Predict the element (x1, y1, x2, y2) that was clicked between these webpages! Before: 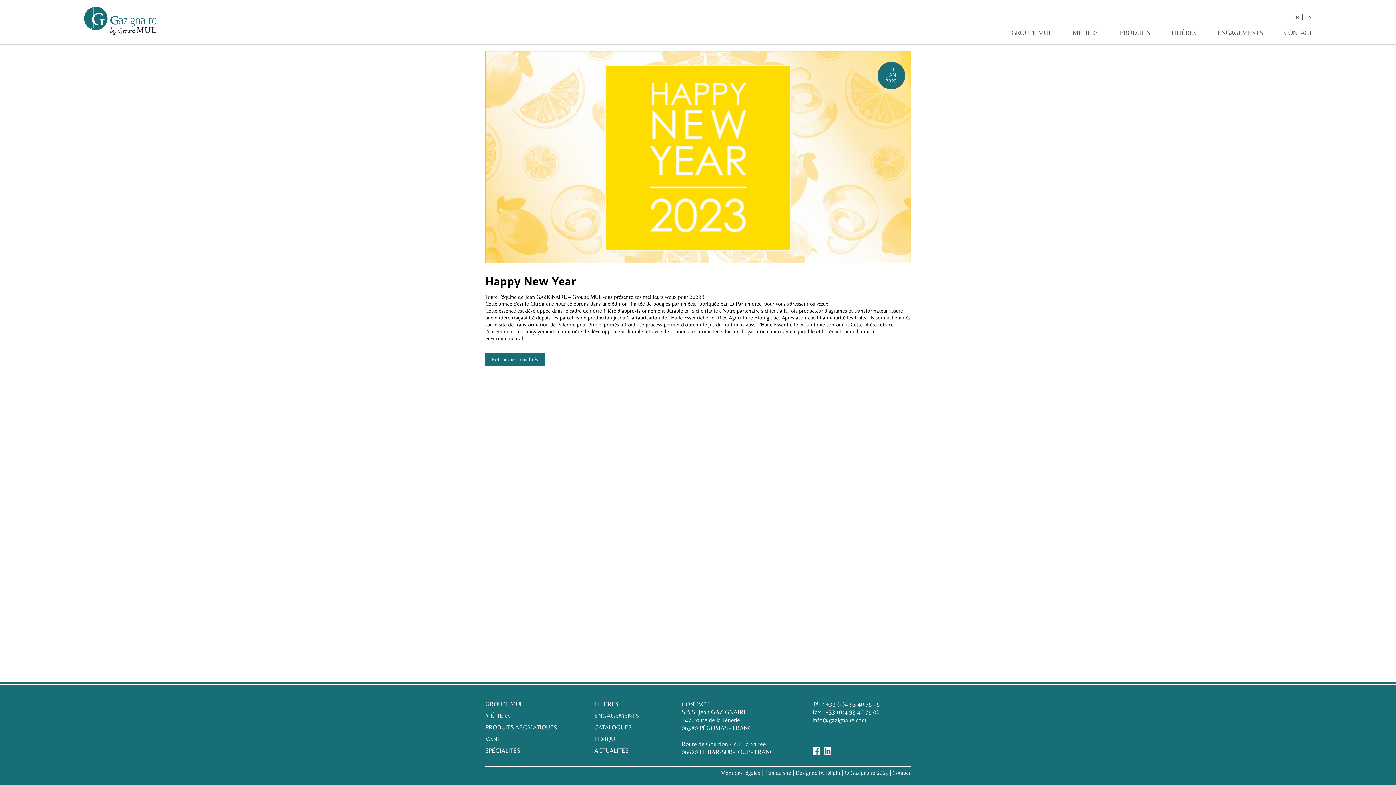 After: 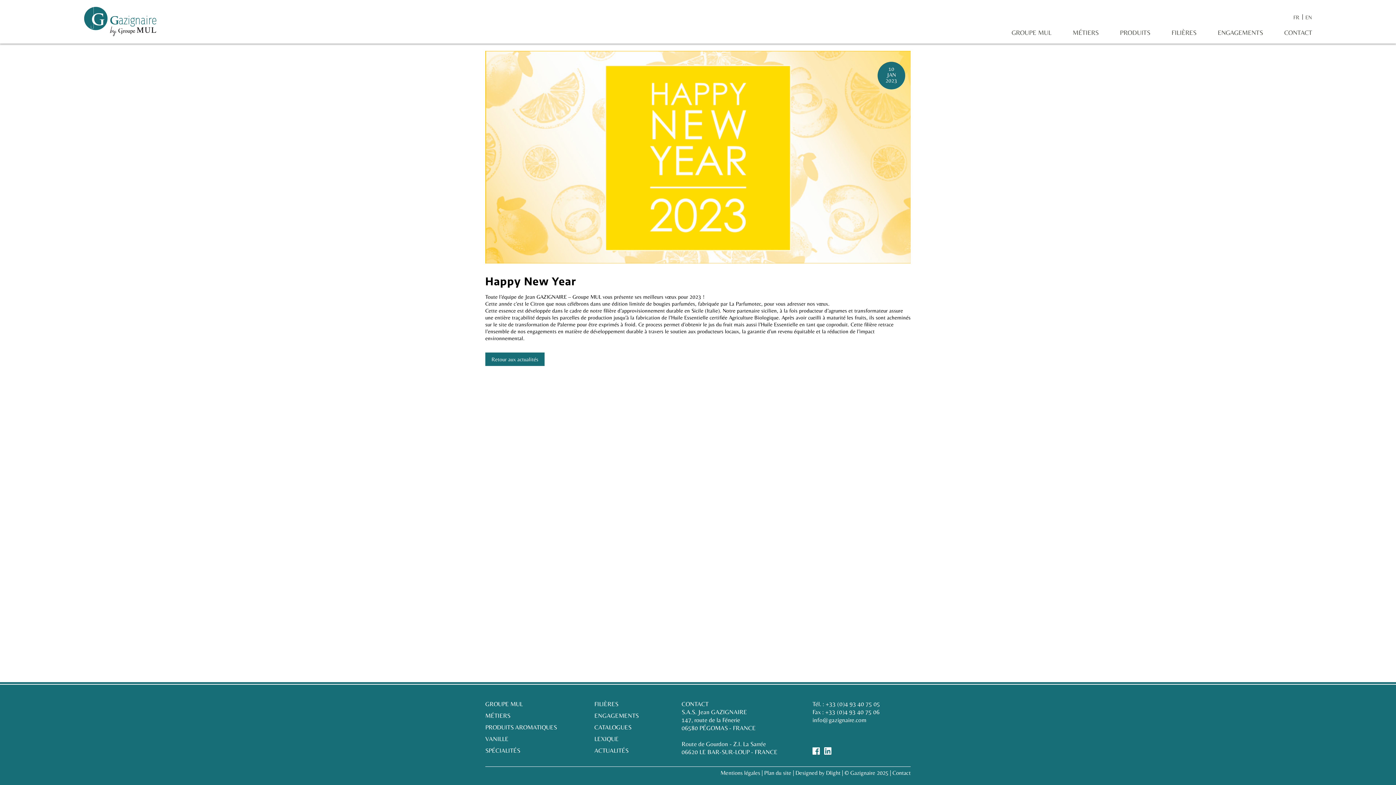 Action: bbox: (795, 769, 840, 776) label: Designed by Dlight